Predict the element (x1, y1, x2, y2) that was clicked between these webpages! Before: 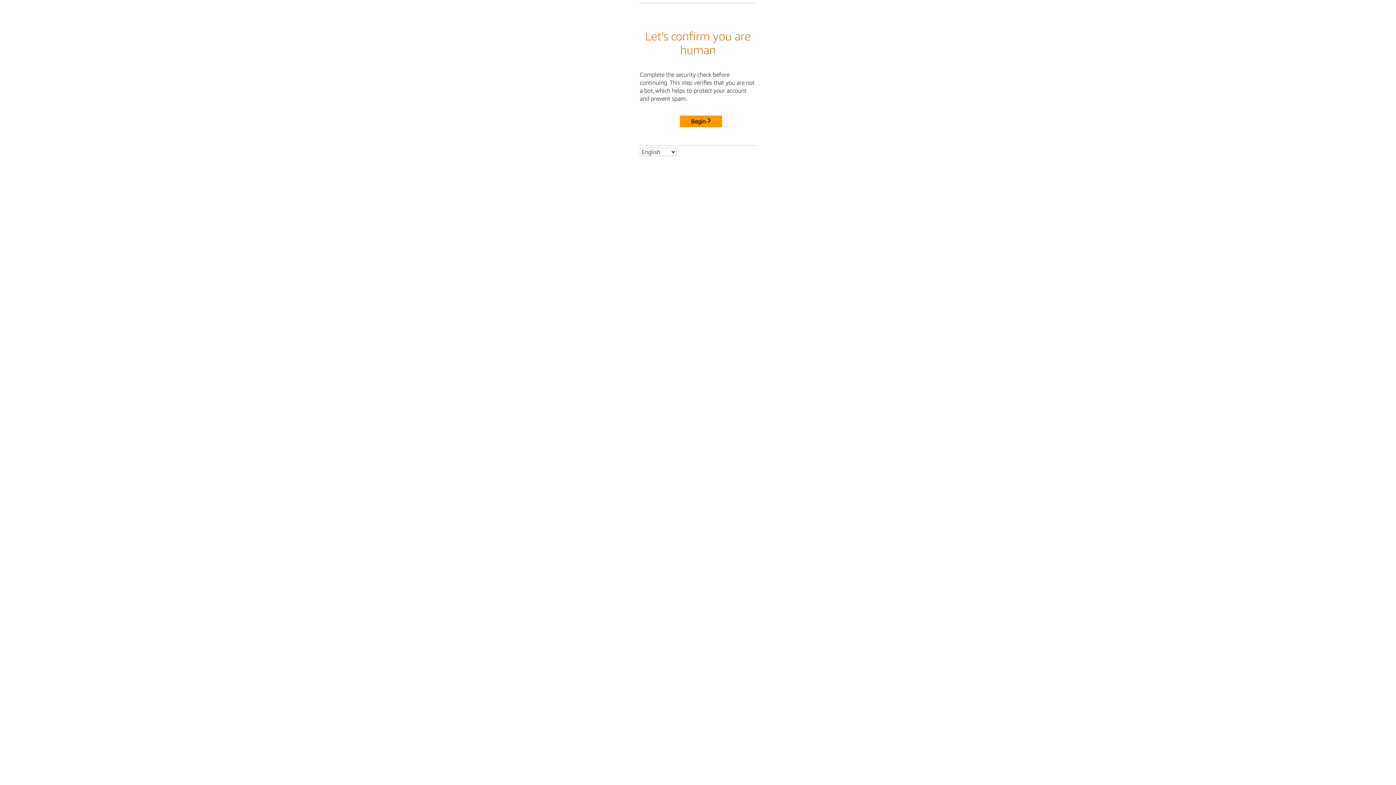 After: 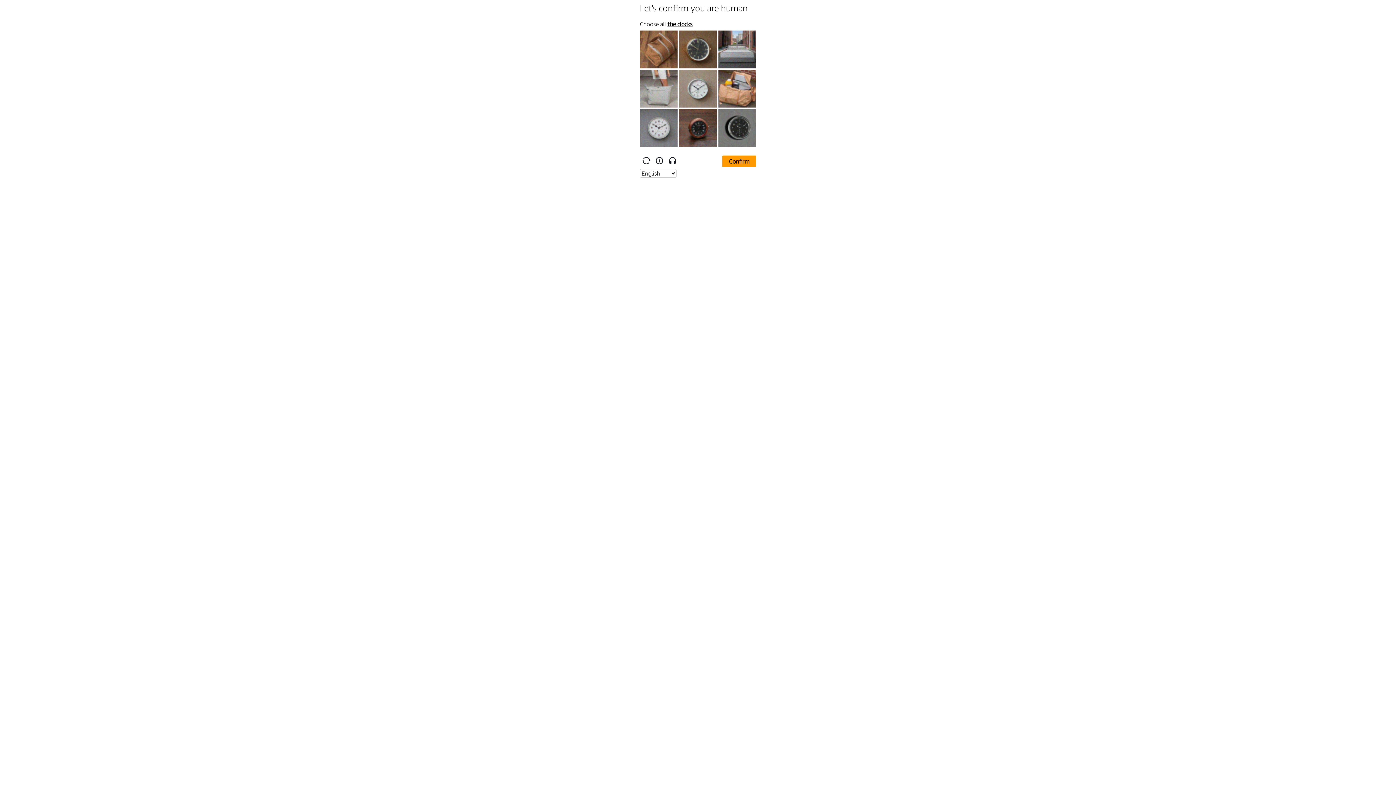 Action: label: Begin bbox: (680, 115, 722, 127)